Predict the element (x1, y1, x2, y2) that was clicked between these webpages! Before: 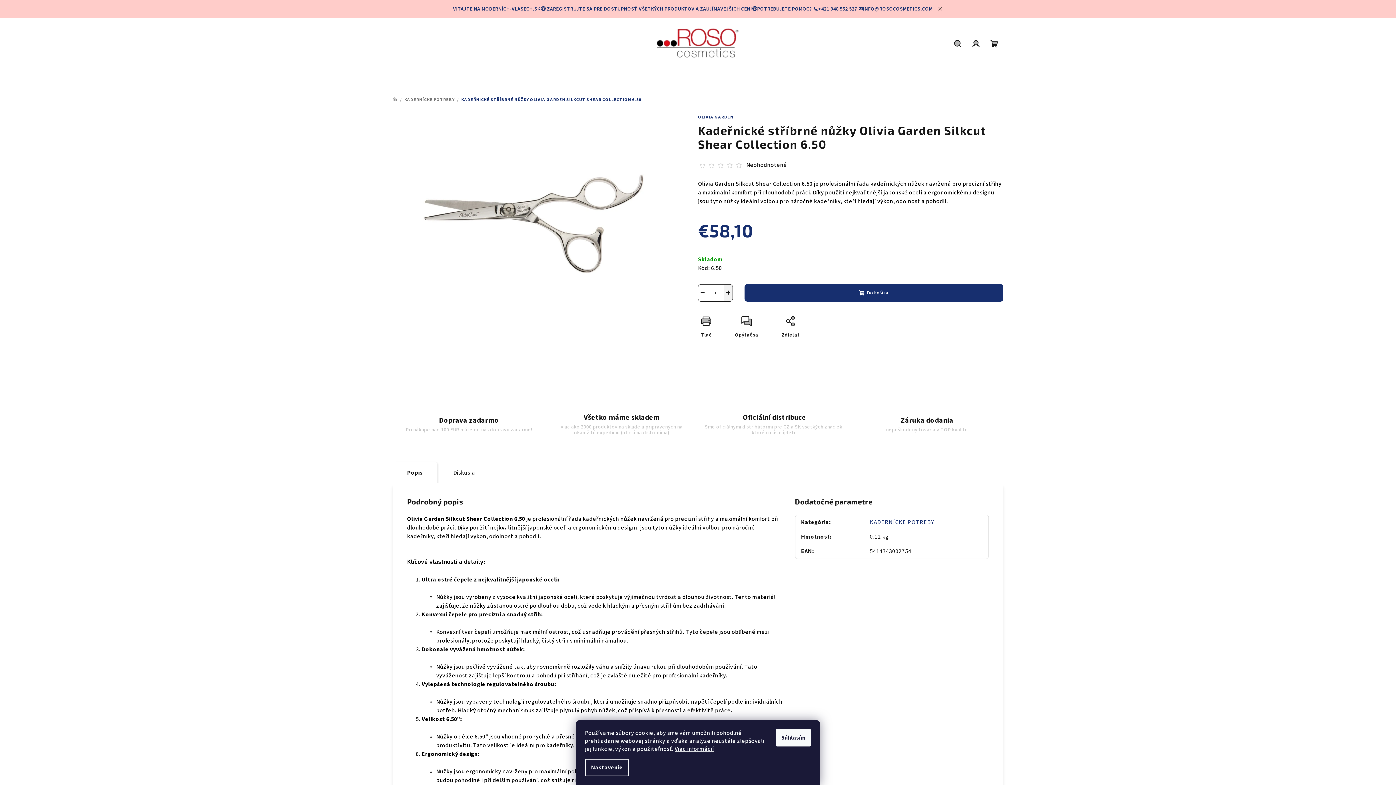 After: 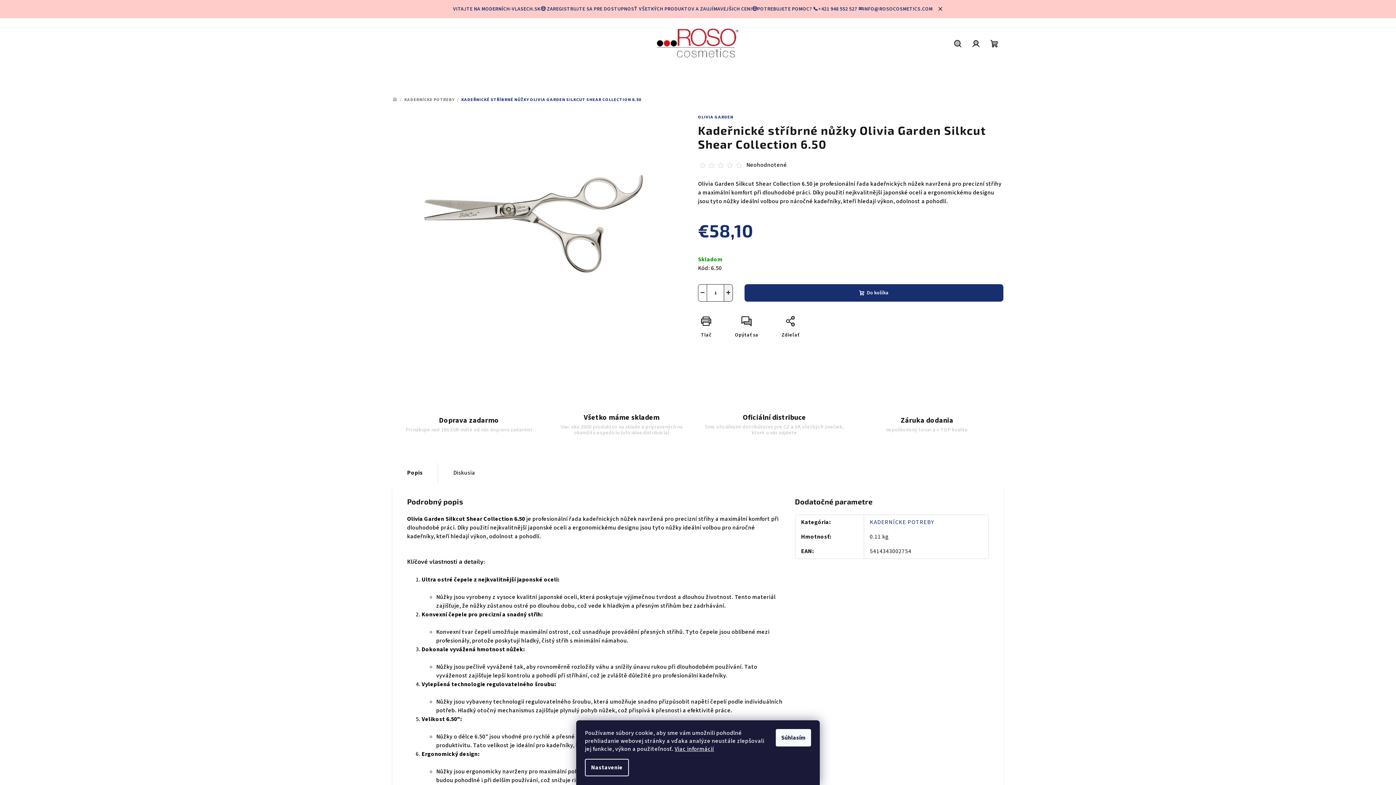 Action: bbox: (736, 162, 741, 168)